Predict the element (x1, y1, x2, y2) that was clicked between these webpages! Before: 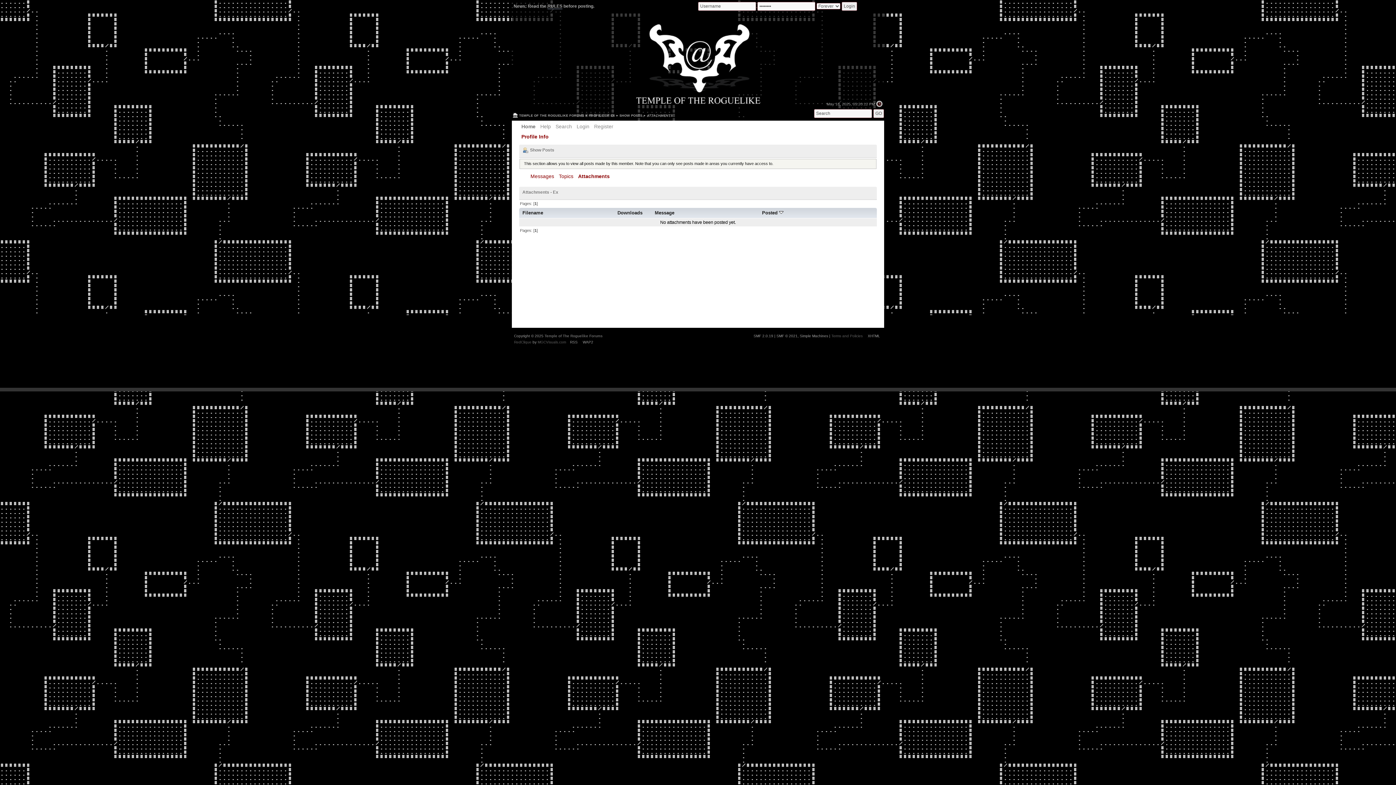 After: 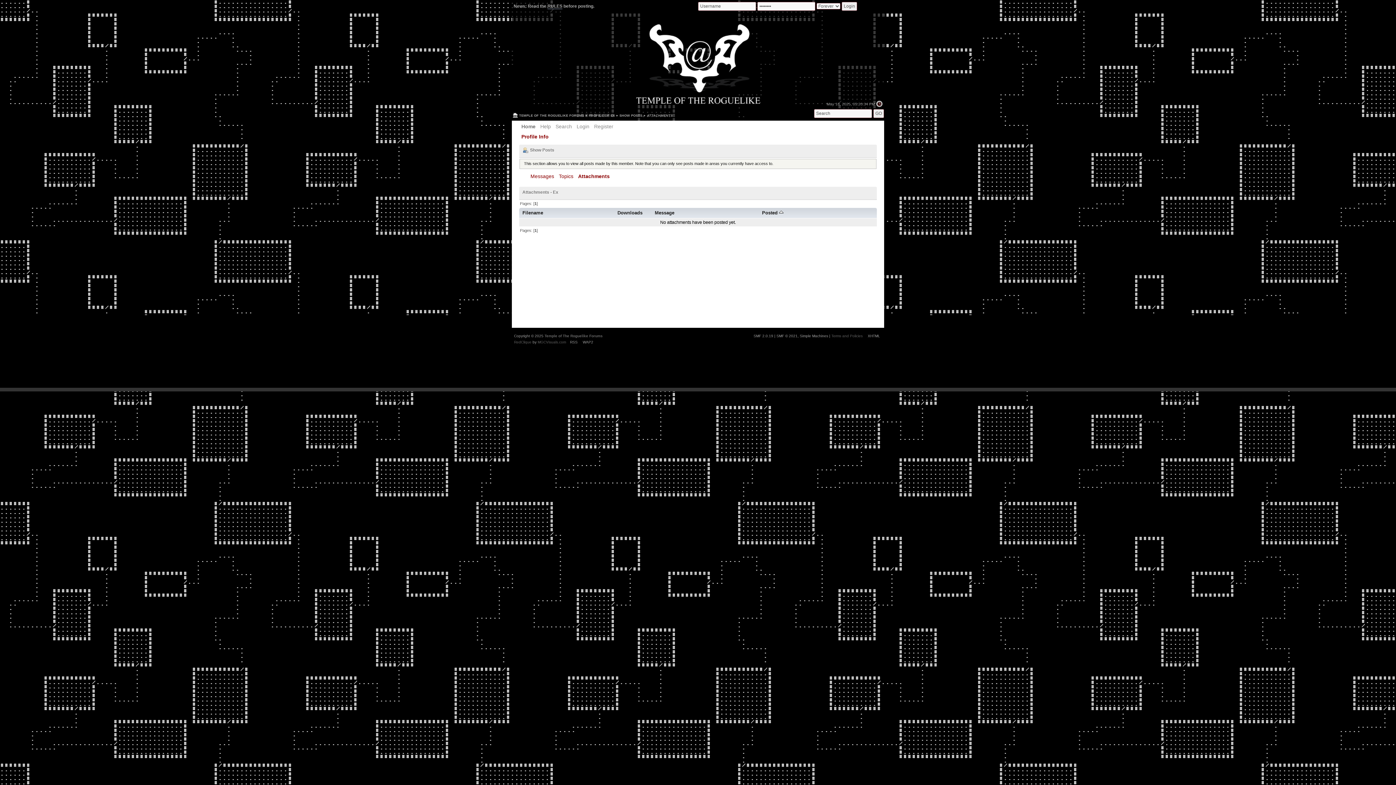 Action: label: Posted  bbox: (762, 210, 783, 215)